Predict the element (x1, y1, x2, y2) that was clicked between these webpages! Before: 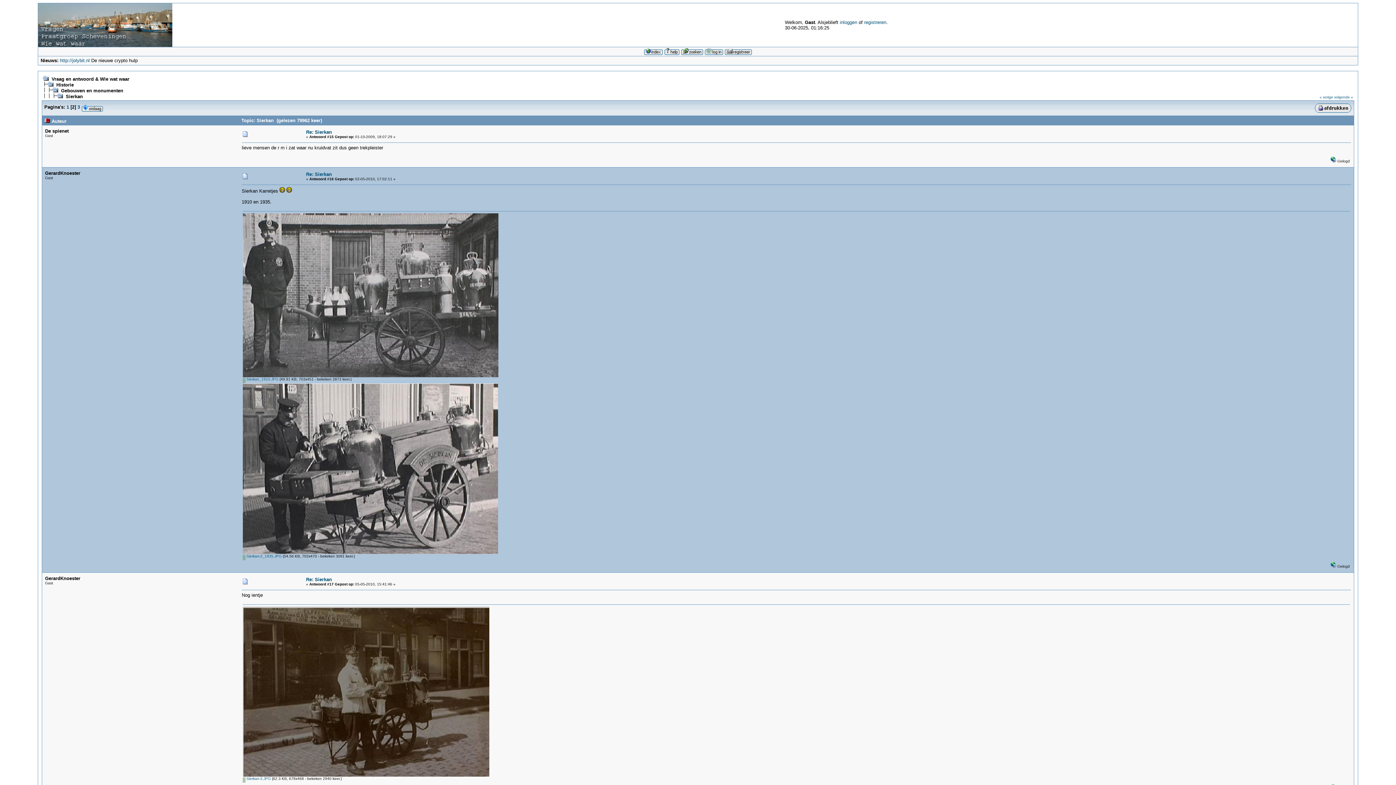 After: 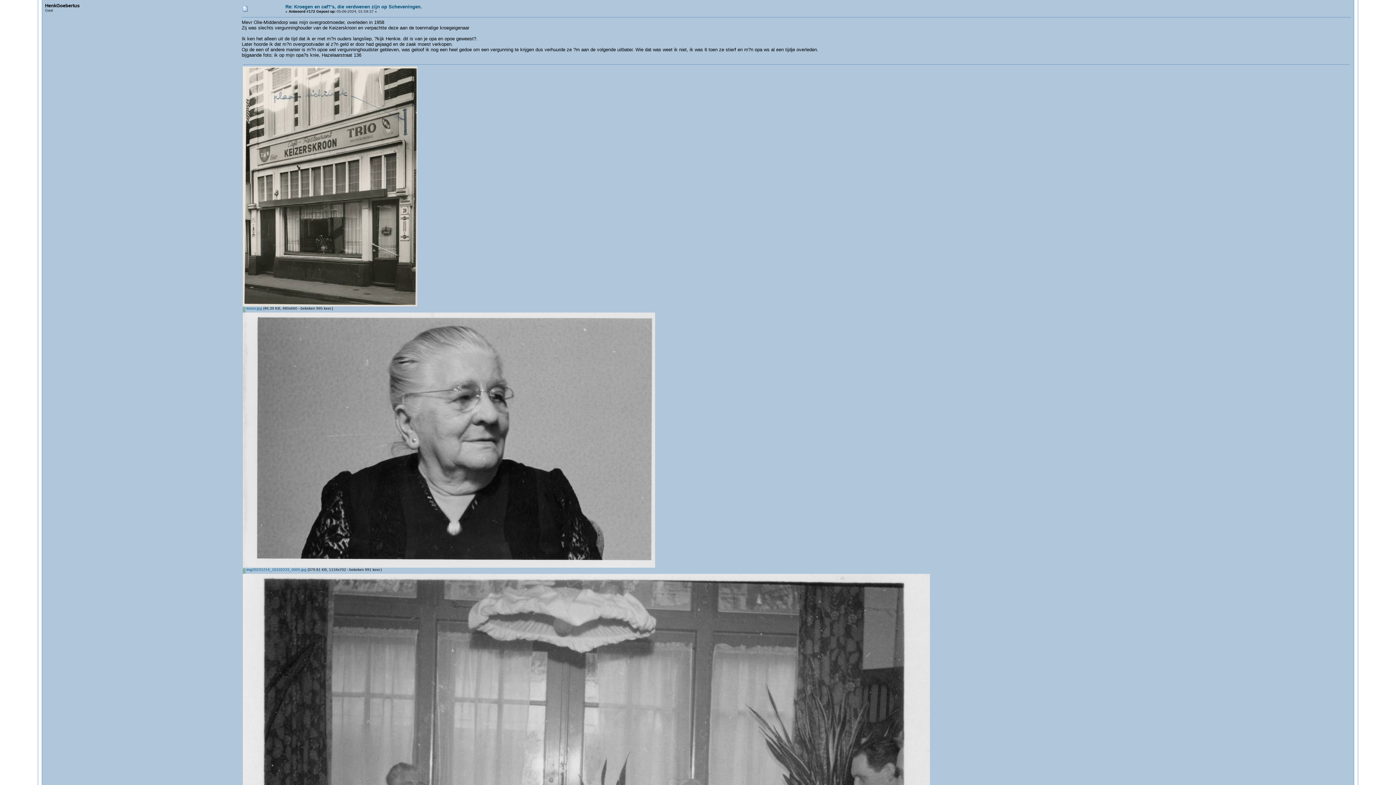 Action: label: « vorige bbox: (1320, 95, 1333, 99)